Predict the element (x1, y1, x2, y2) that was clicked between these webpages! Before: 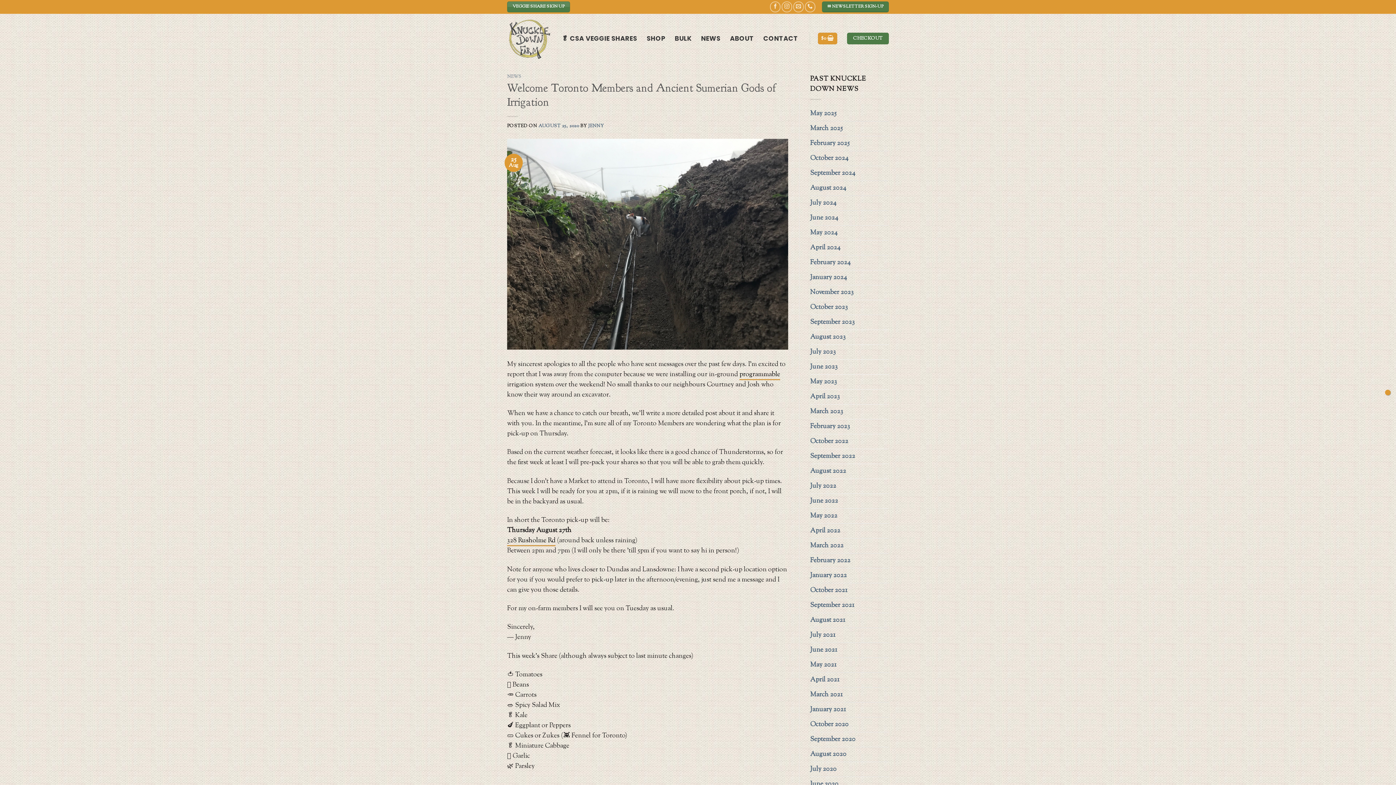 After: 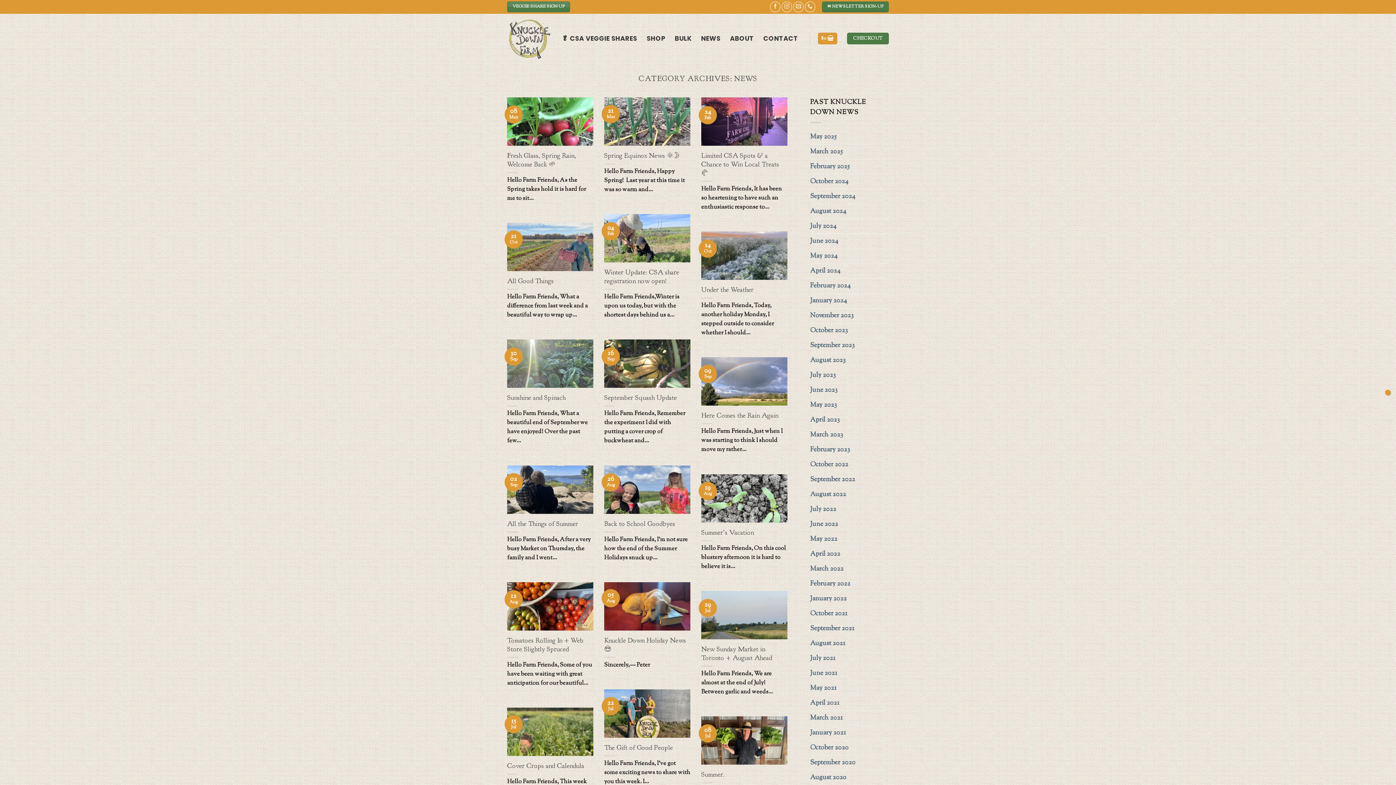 Action: label: NEWS bbox: (507, 73, 521, 79)